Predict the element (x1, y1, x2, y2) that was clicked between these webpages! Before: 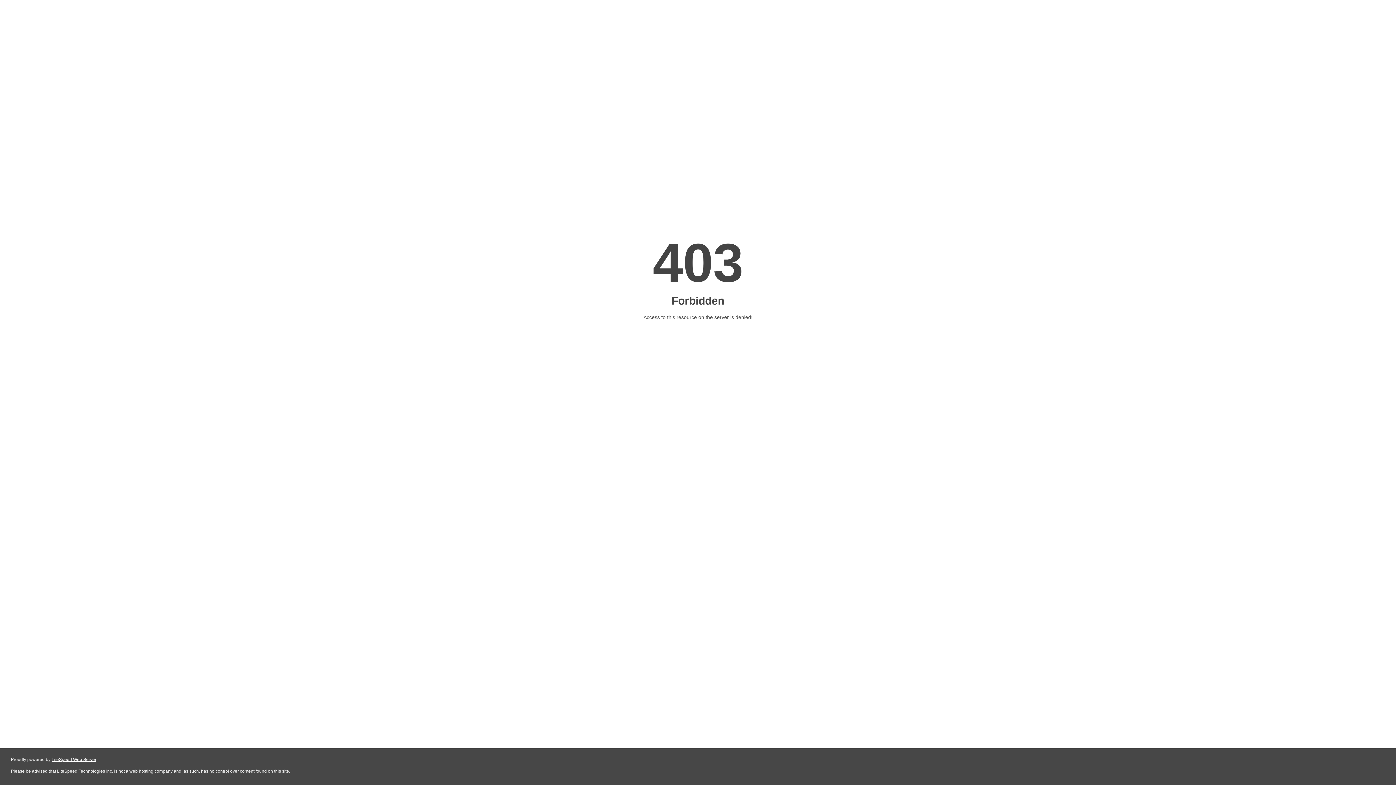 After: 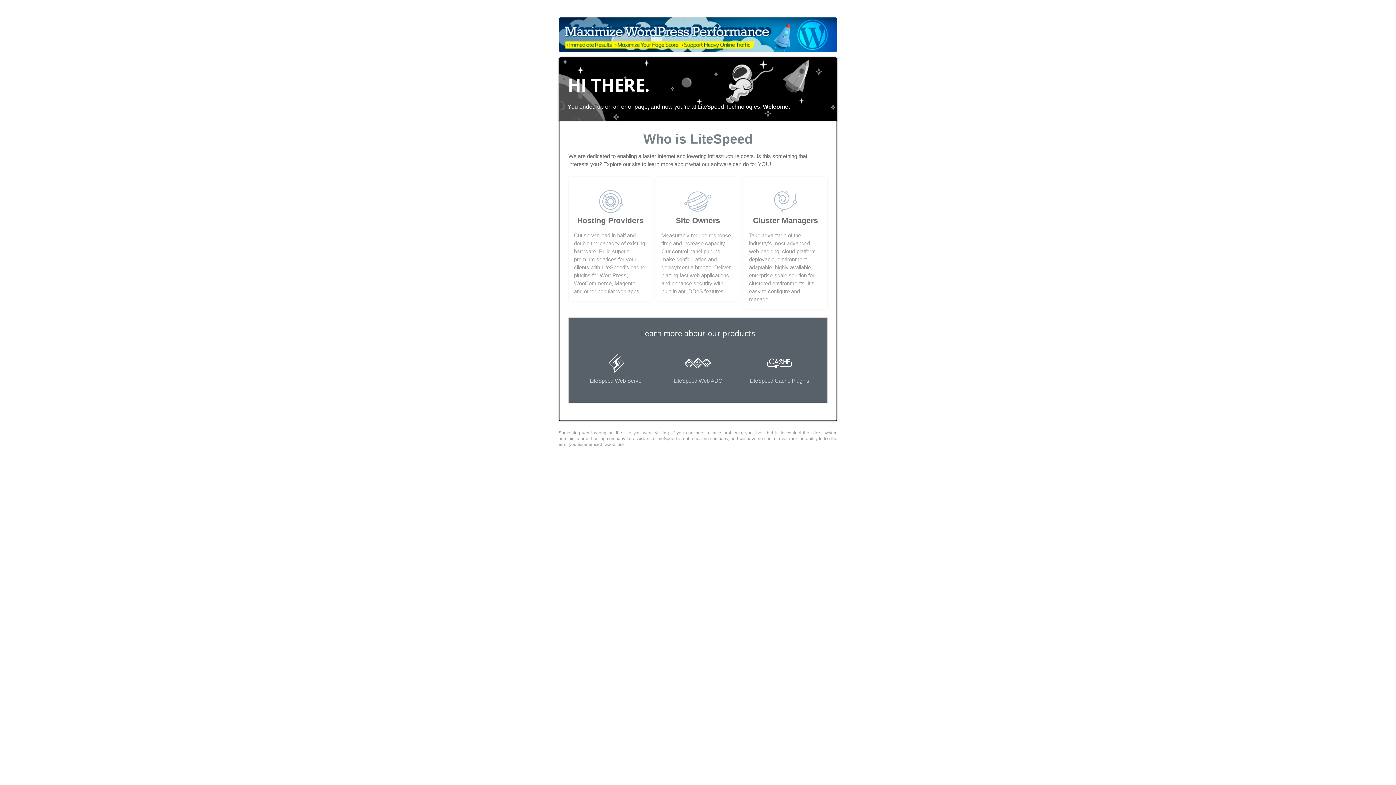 Action: bbox: (51, 757, 96, 762) label: LiteSpeed Web Server